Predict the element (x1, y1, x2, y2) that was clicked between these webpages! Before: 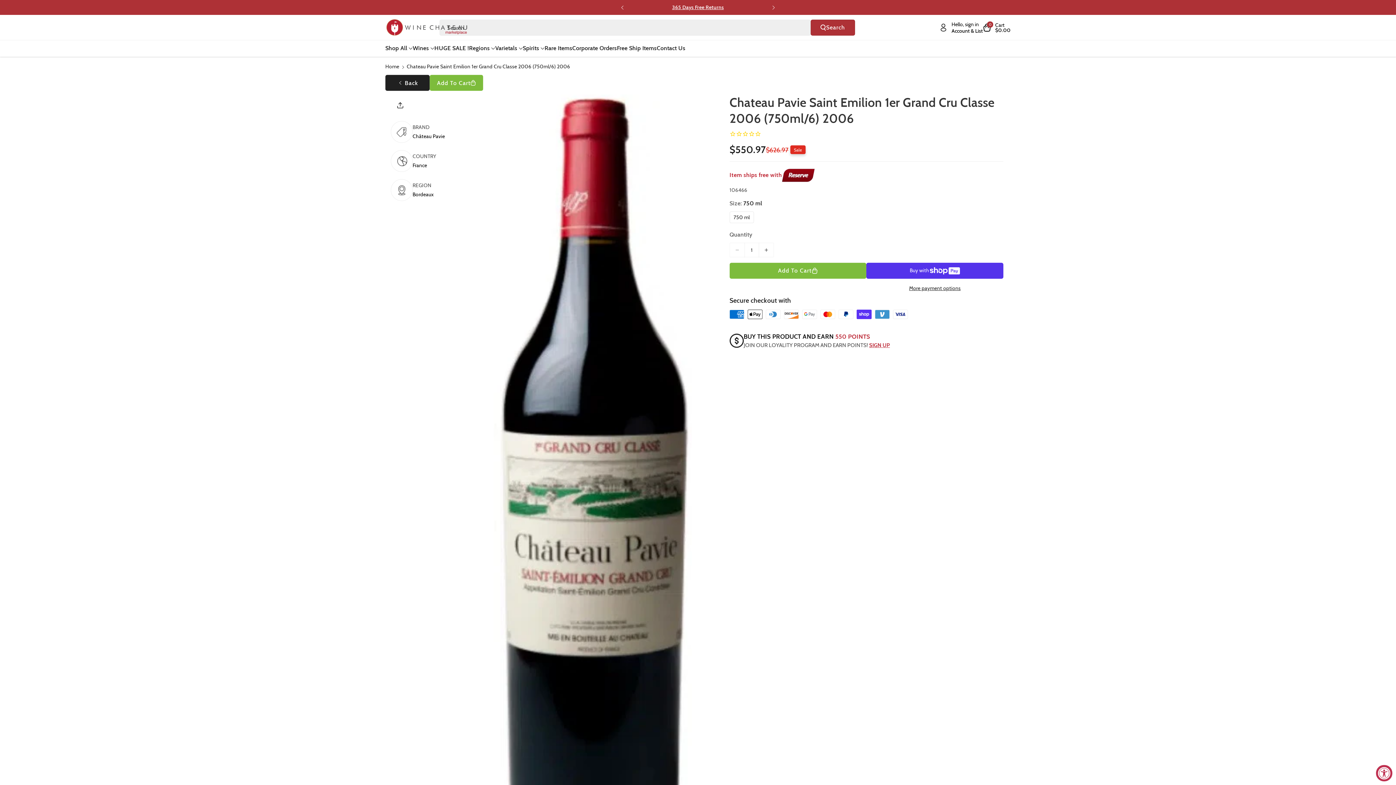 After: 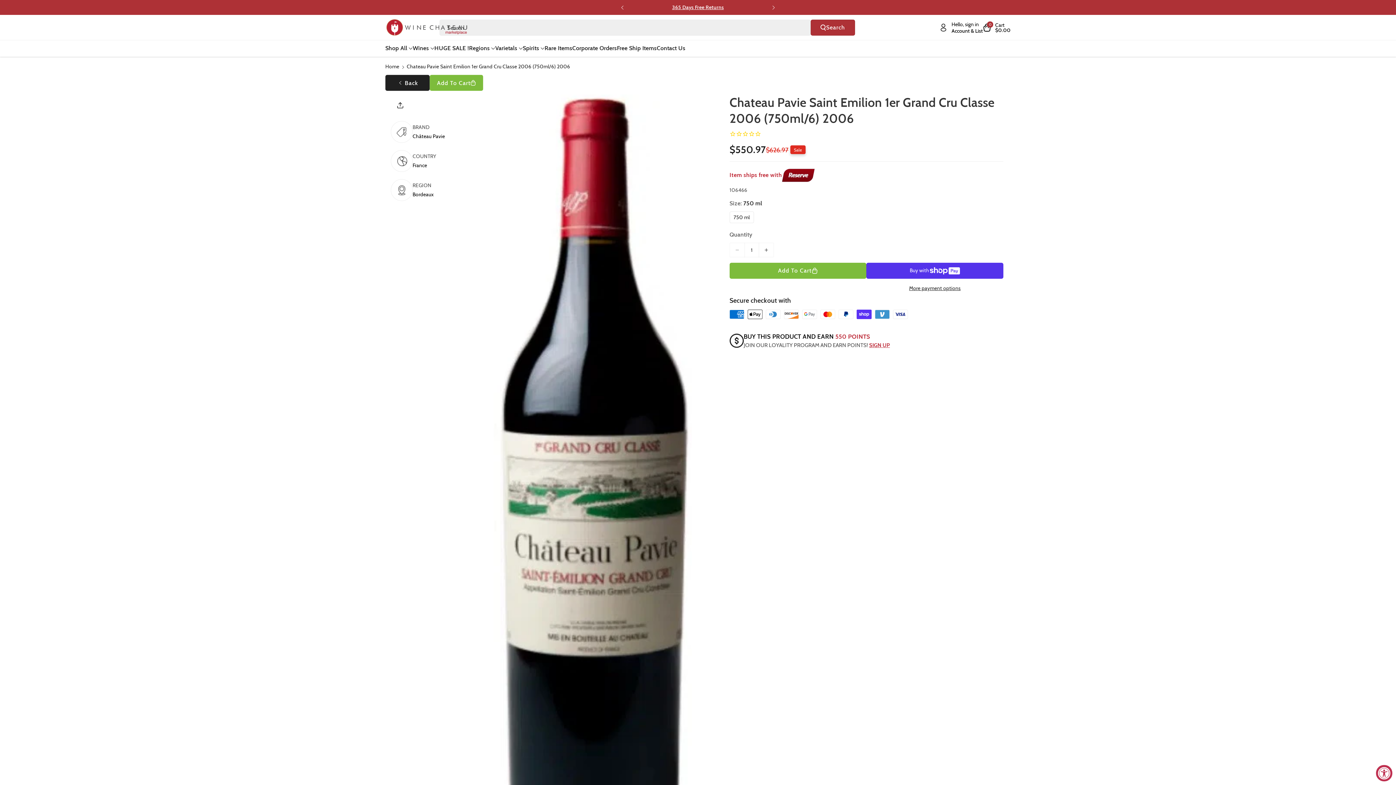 Action: bbox: (729, 262, 866, 278) label: Add To Cart